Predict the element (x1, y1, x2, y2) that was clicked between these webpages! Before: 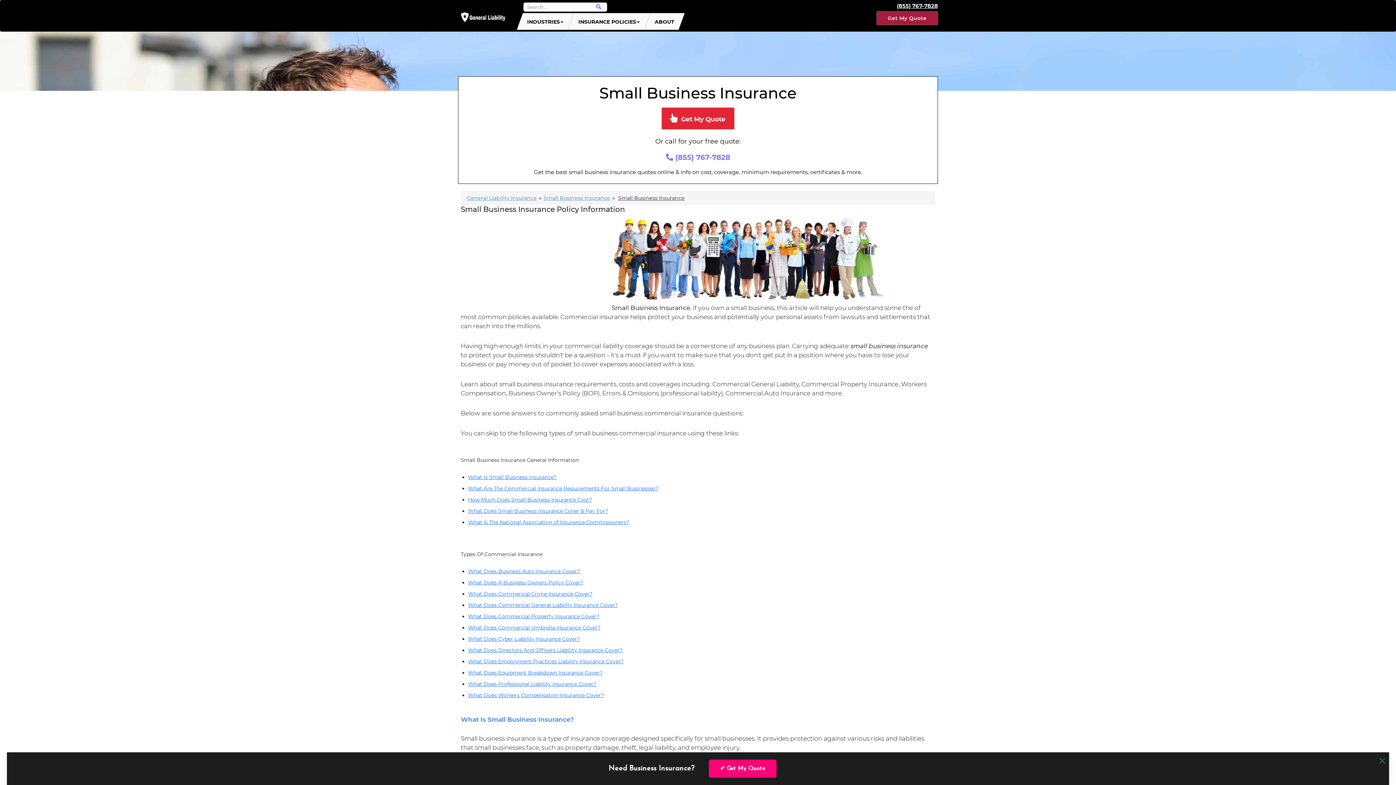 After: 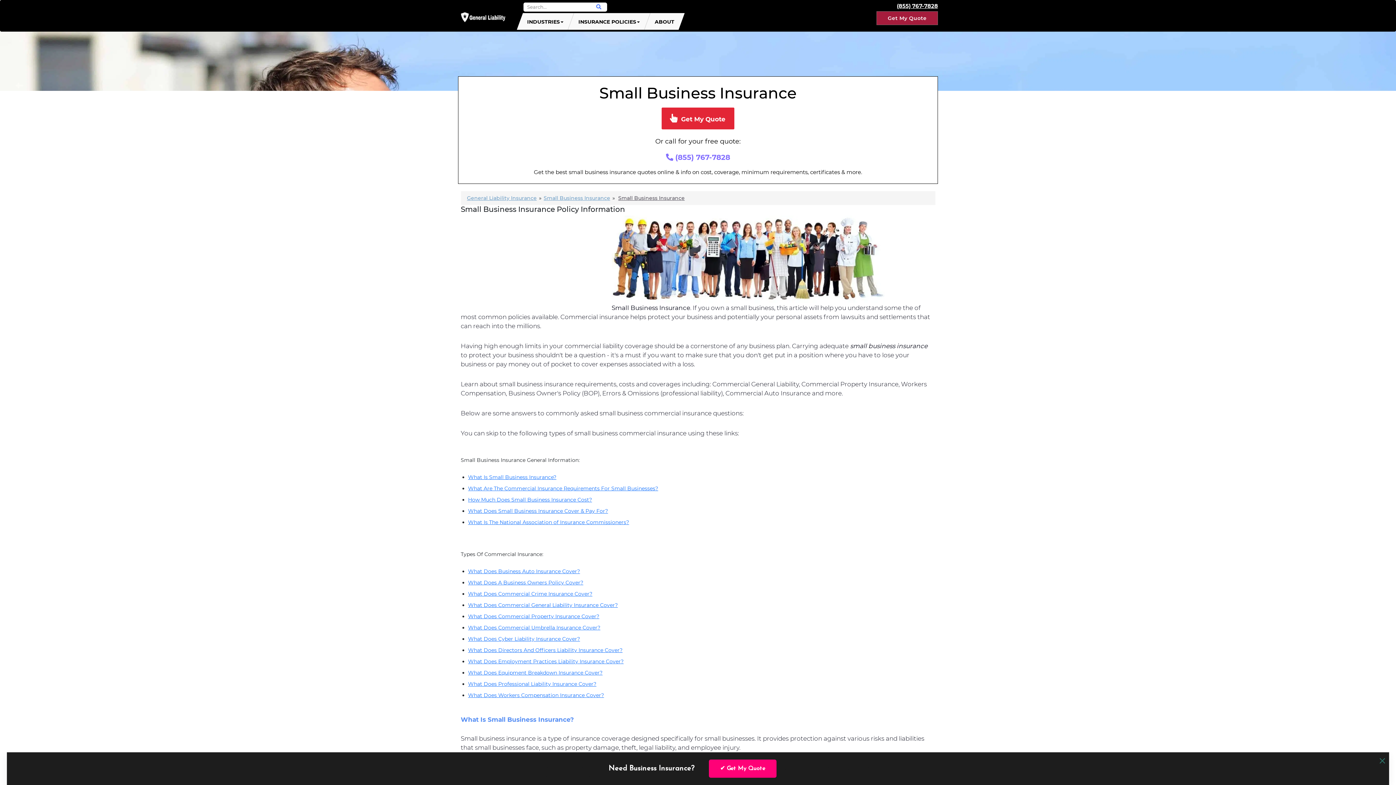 Action: label: Small Business Insurance bbox: (618, 194, 684, 201)